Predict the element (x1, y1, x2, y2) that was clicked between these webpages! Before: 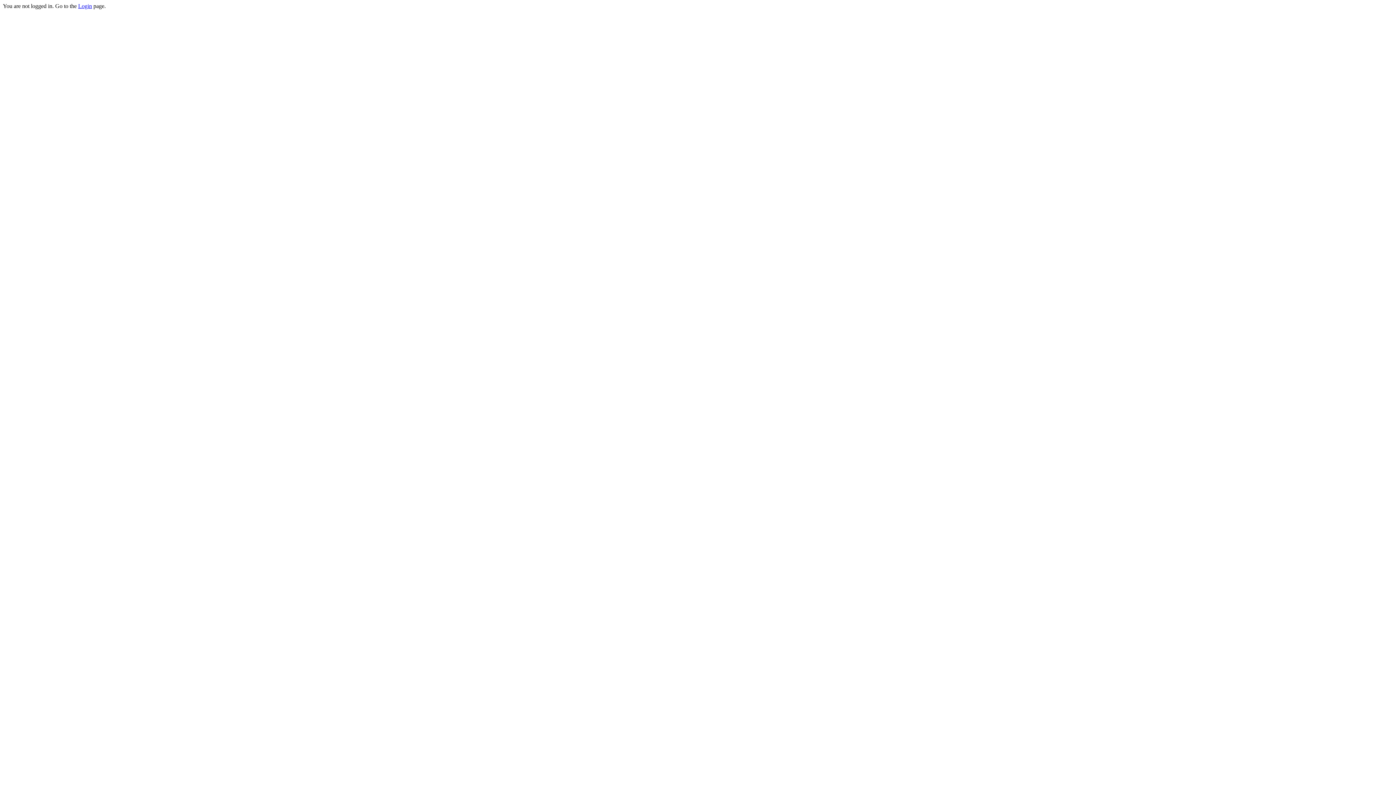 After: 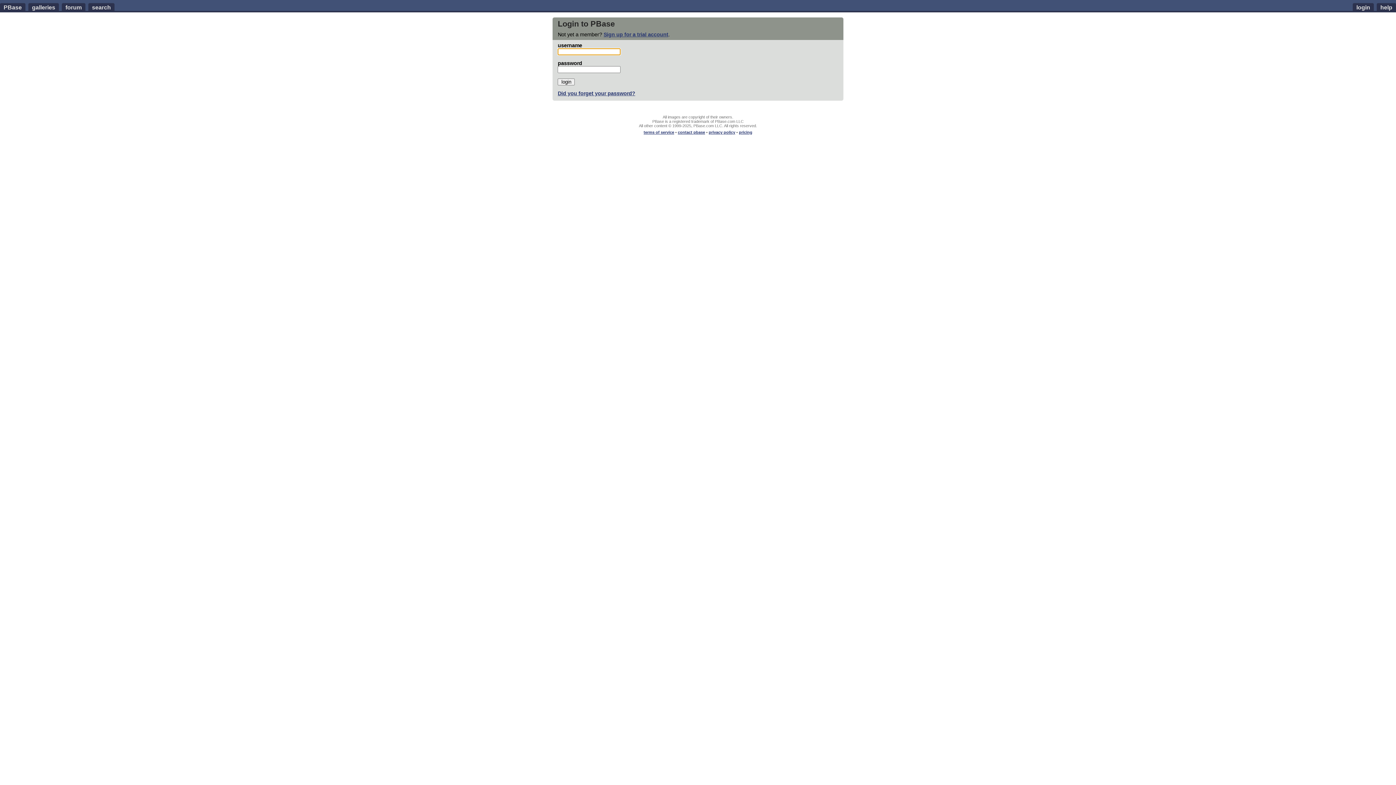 Action: bbox: (78, 2, 92, 9) label: Login